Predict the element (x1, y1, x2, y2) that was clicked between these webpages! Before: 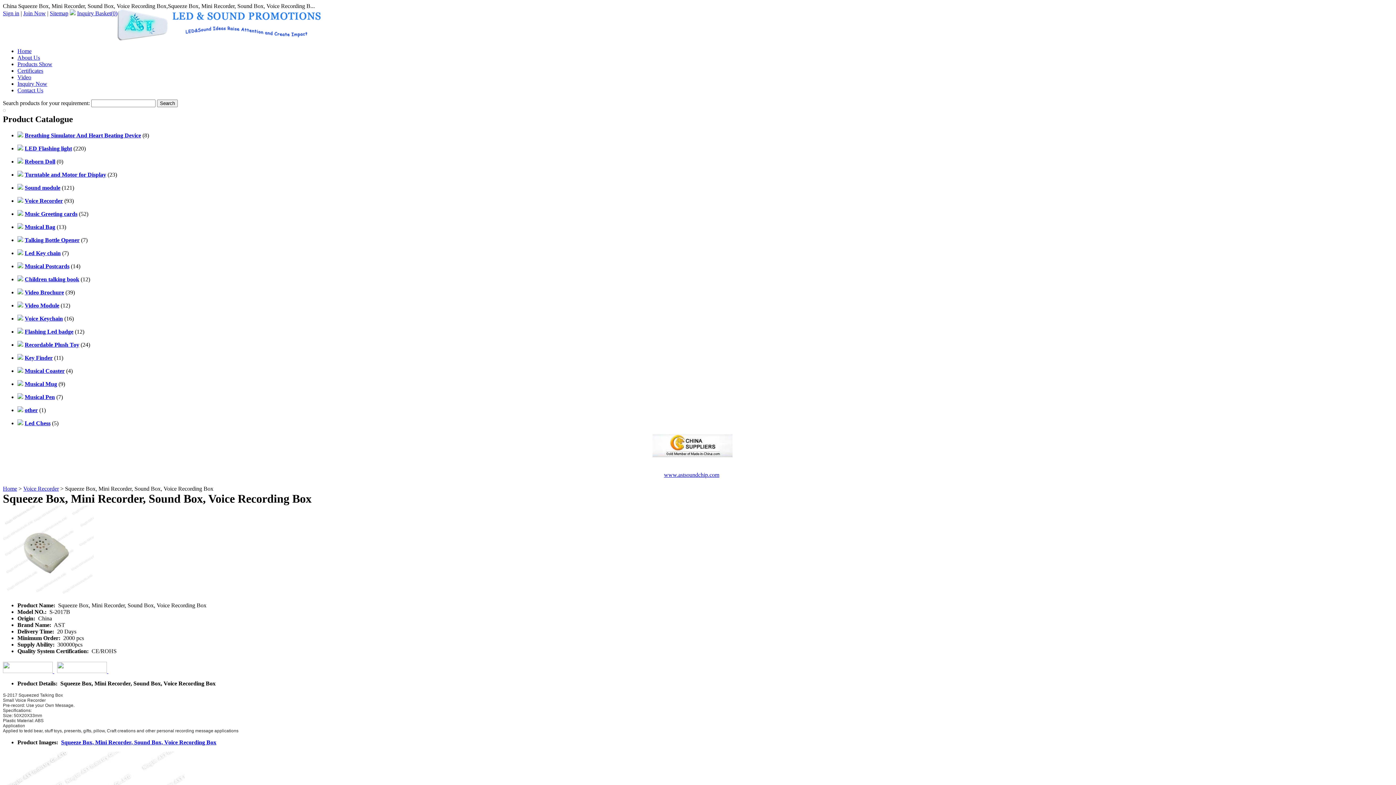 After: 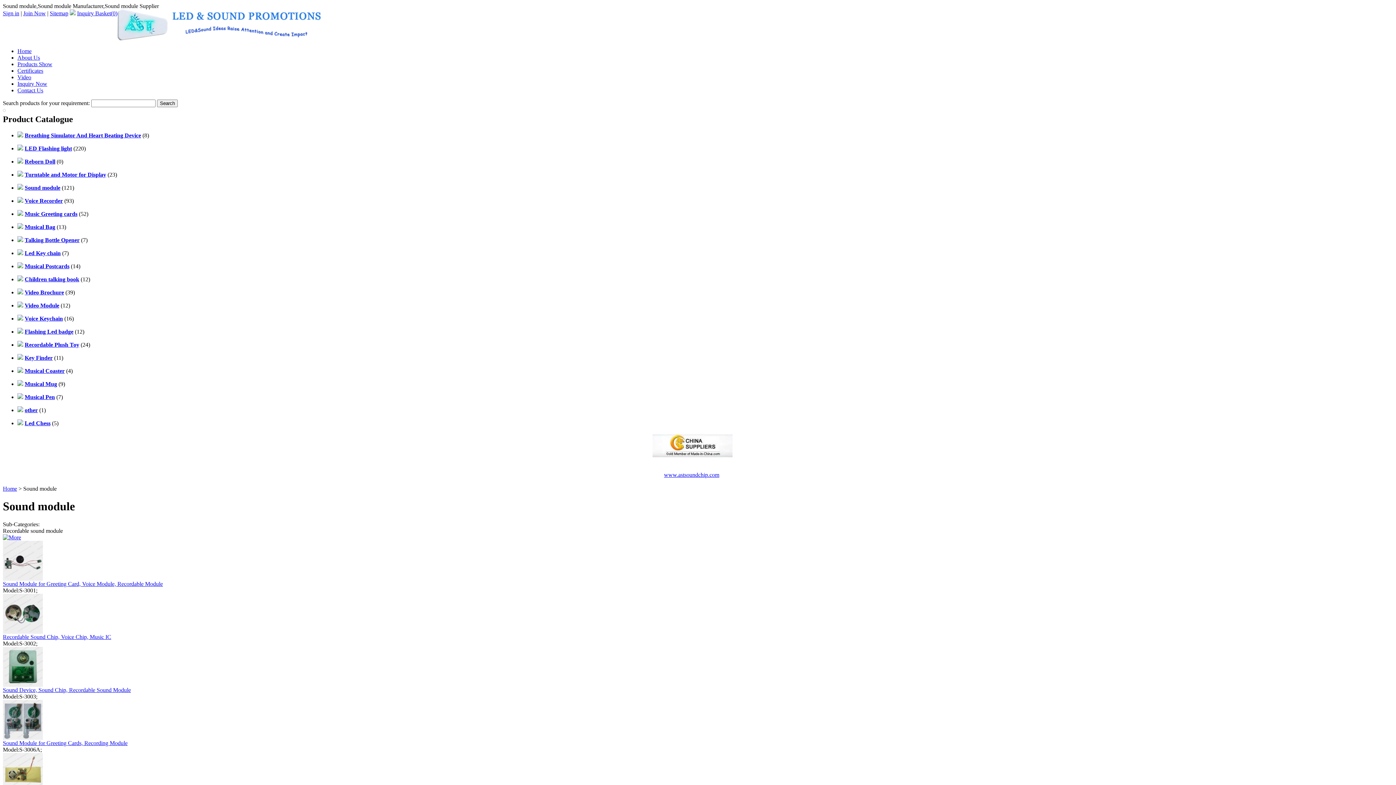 Action: label: Sound module bbox: (24, 184, 60, 190)